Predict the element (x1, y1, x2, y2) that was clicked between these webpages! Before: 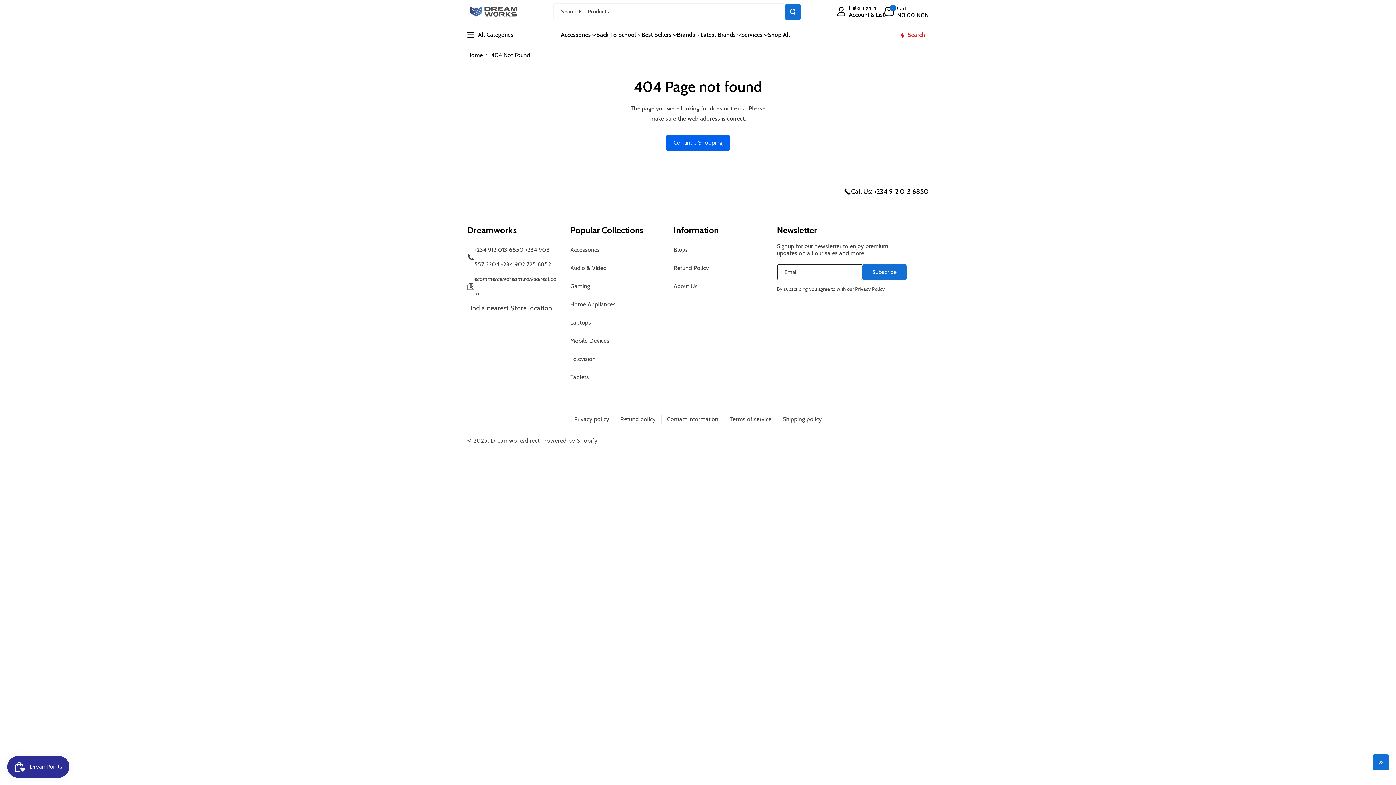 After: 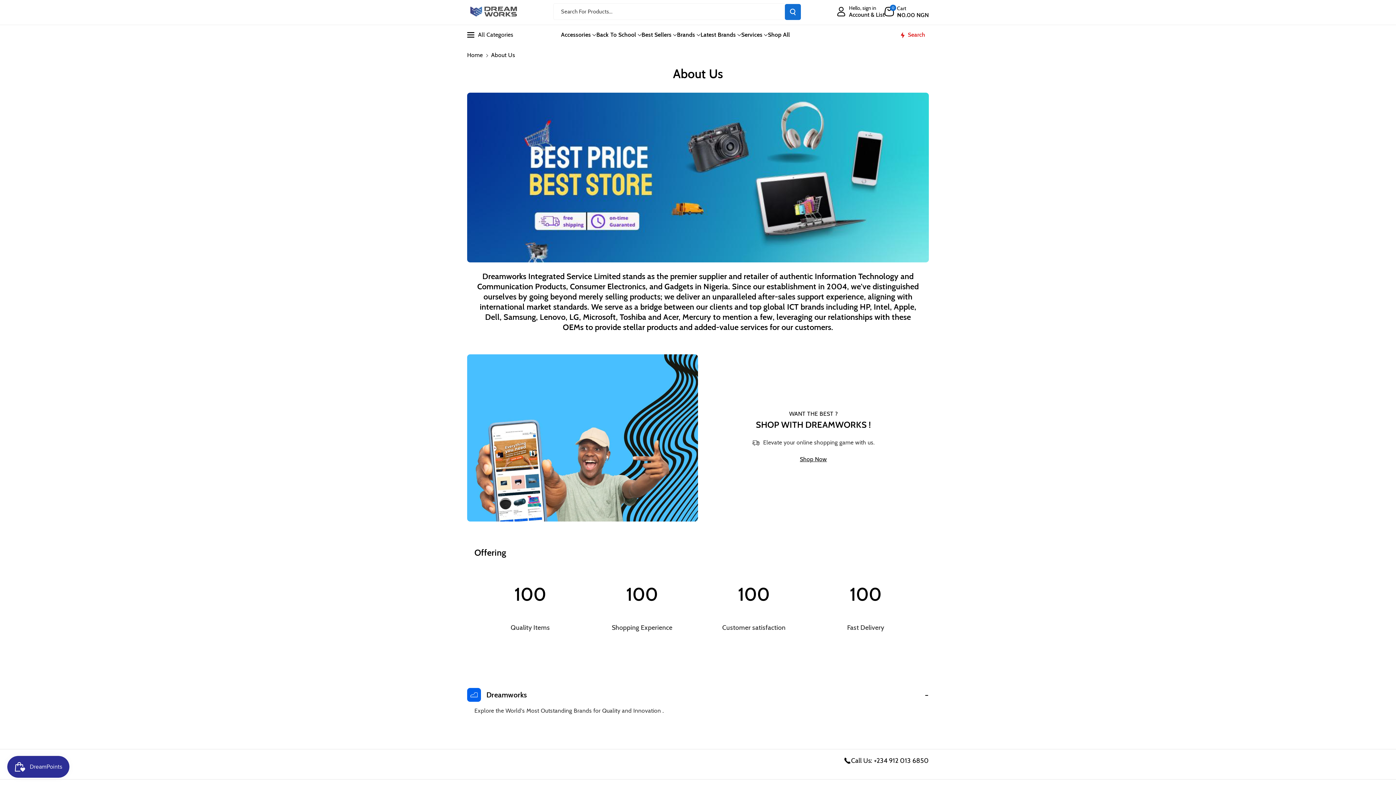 Action: bbox: (673, 277, 697, 295) label: About Us